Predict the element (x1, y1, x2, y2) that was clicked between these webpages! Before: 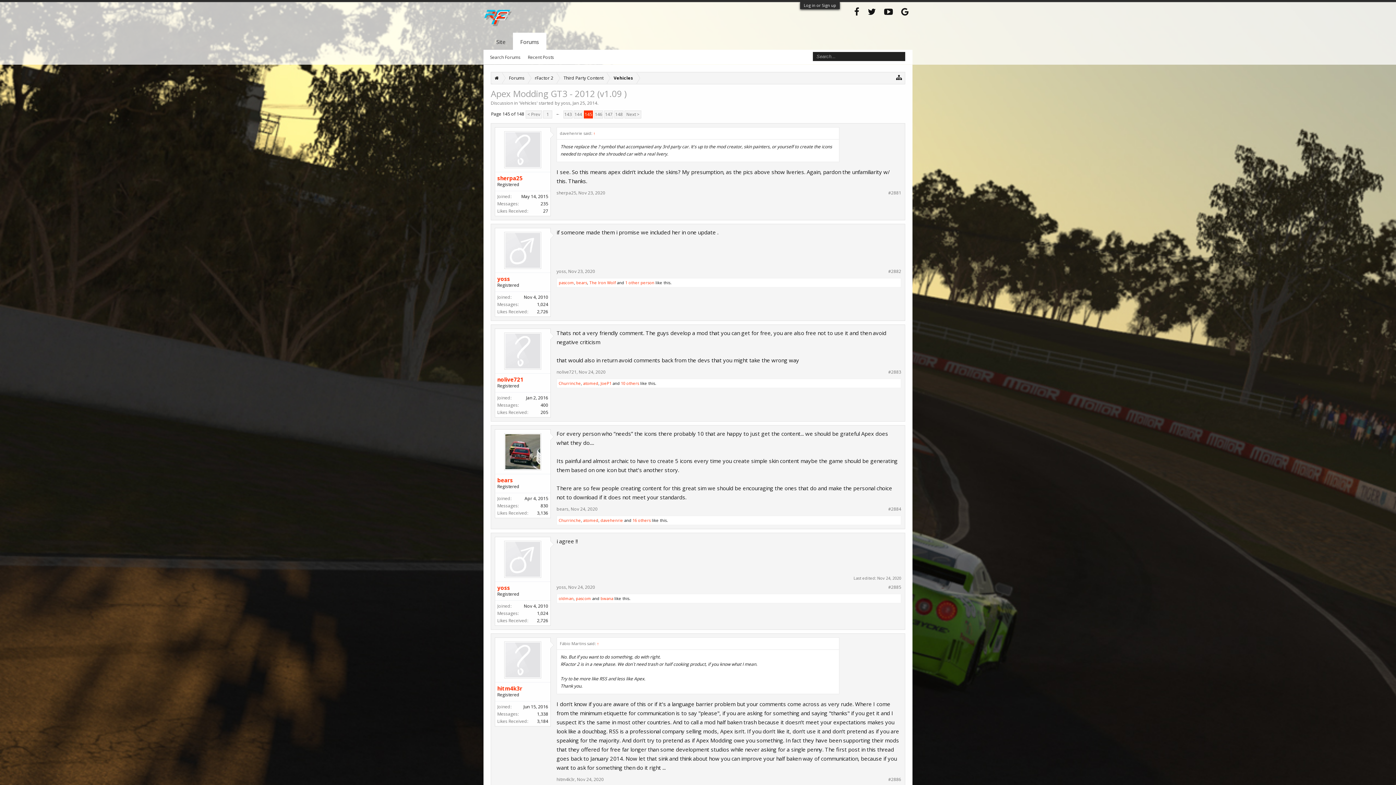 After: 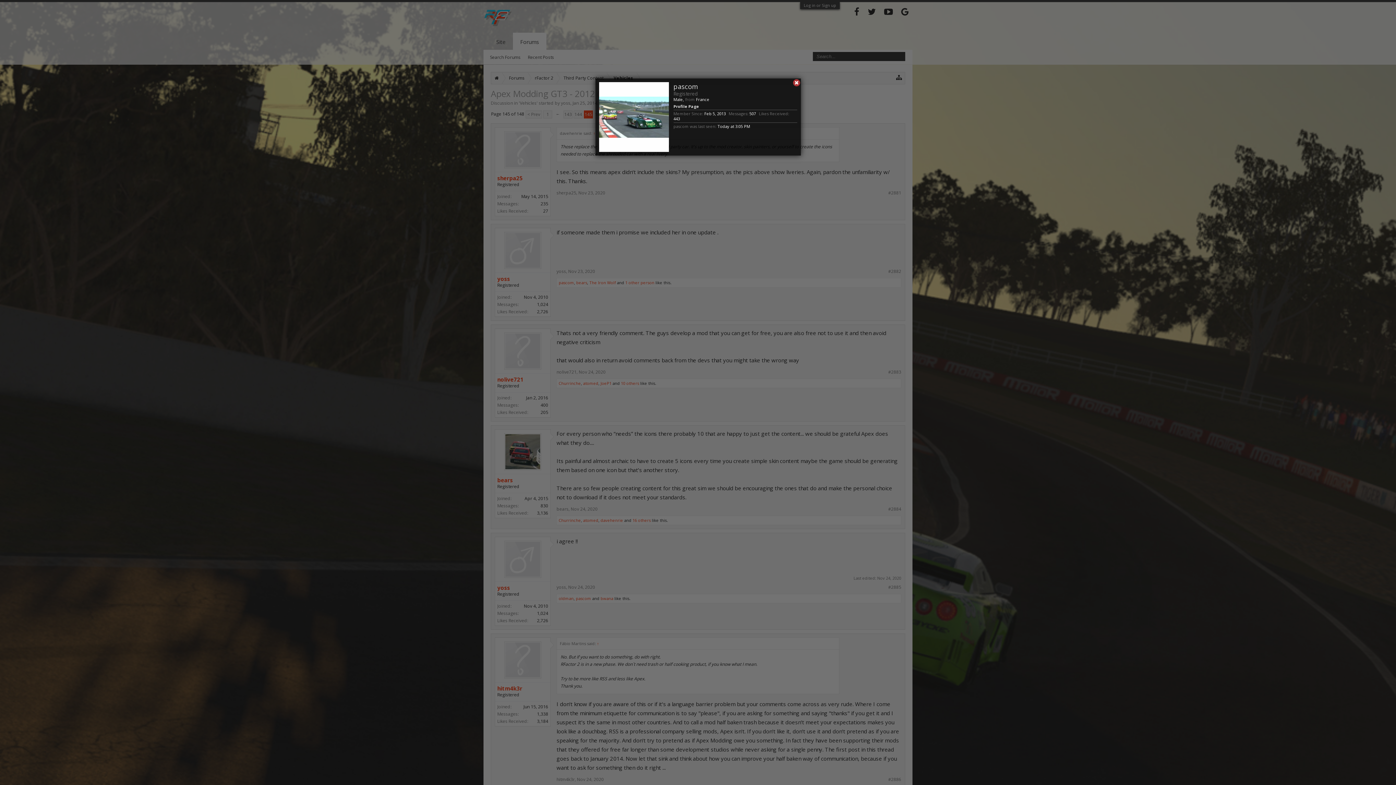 Action: bbox: (576, 596, 591, 601) label: pascom